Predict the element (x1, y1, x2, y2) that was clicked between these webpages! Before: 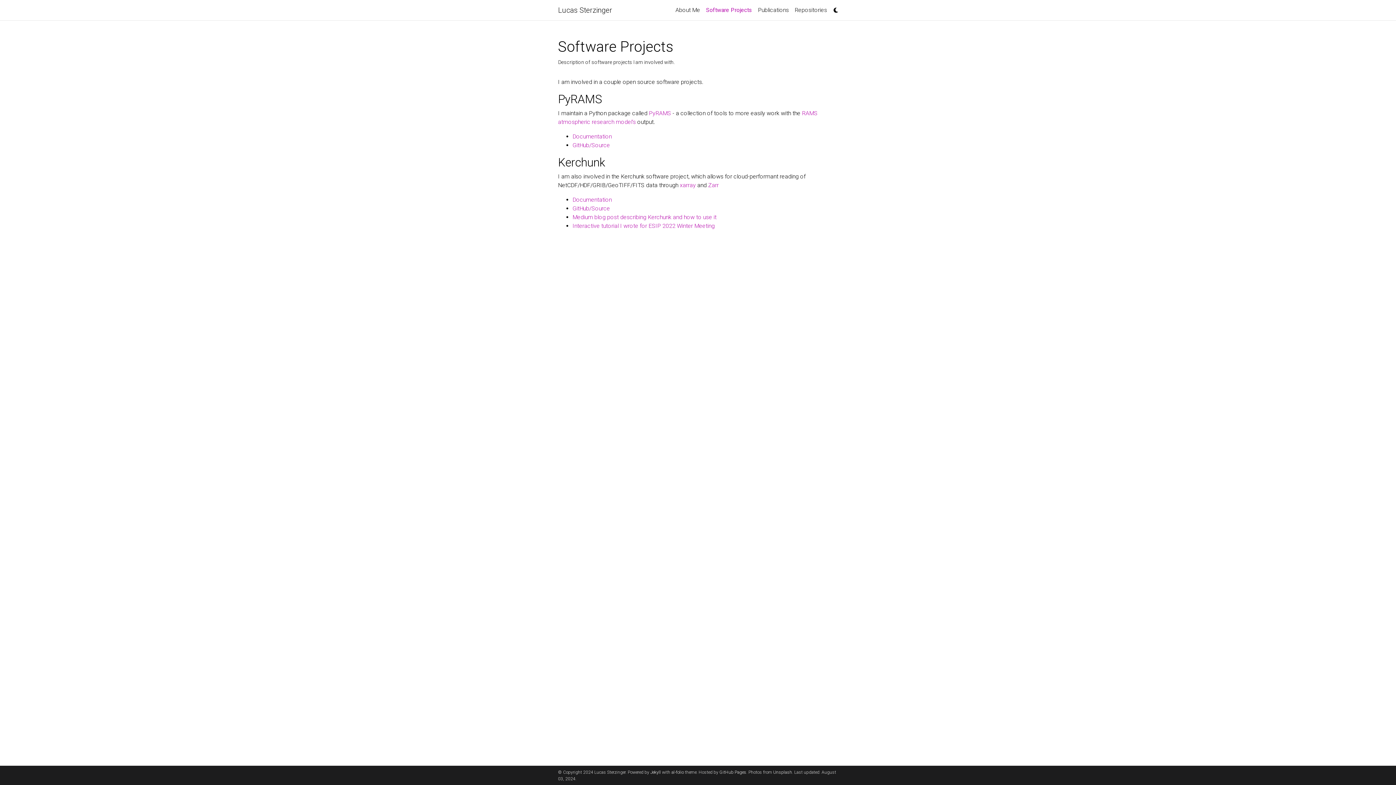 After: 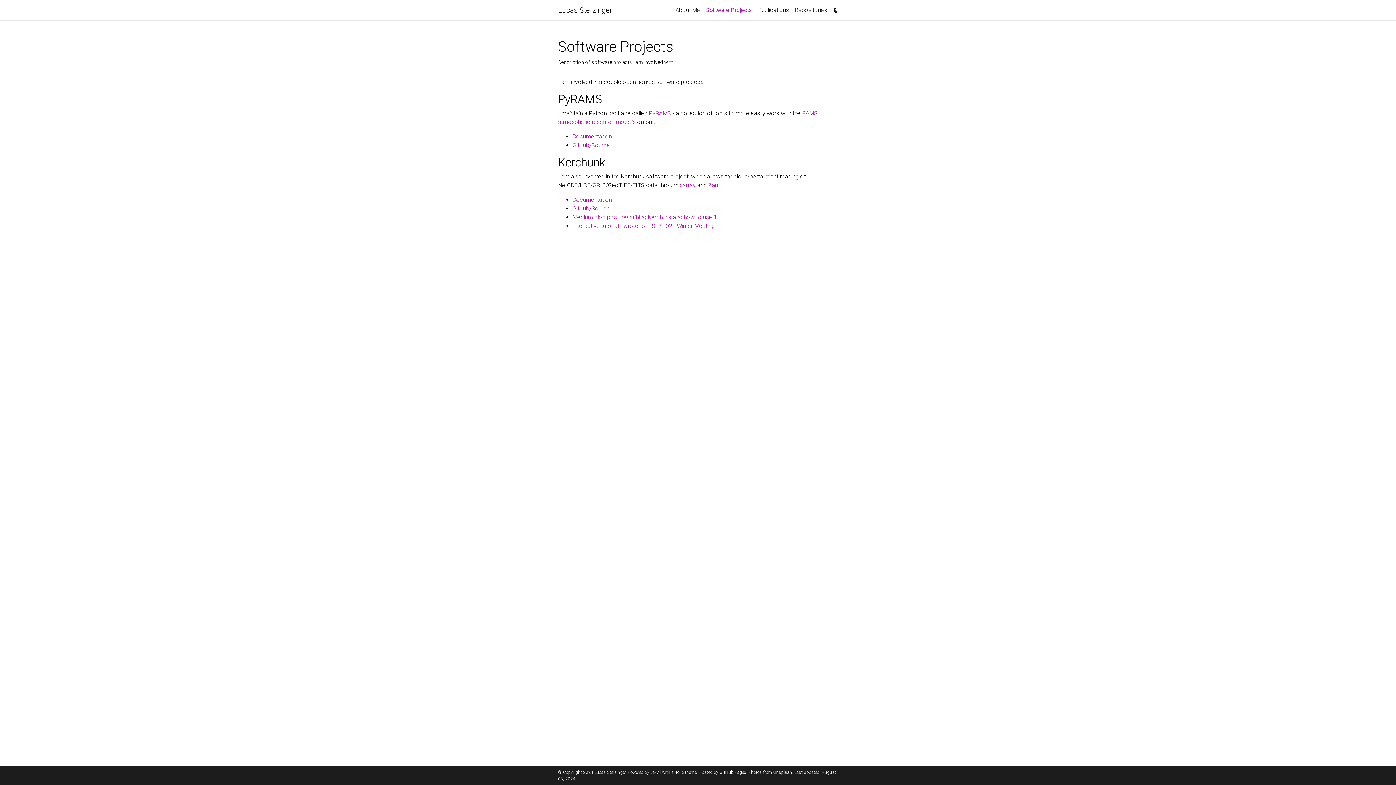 Action: label: Zarr bbox: (708, 181, 718, 188)